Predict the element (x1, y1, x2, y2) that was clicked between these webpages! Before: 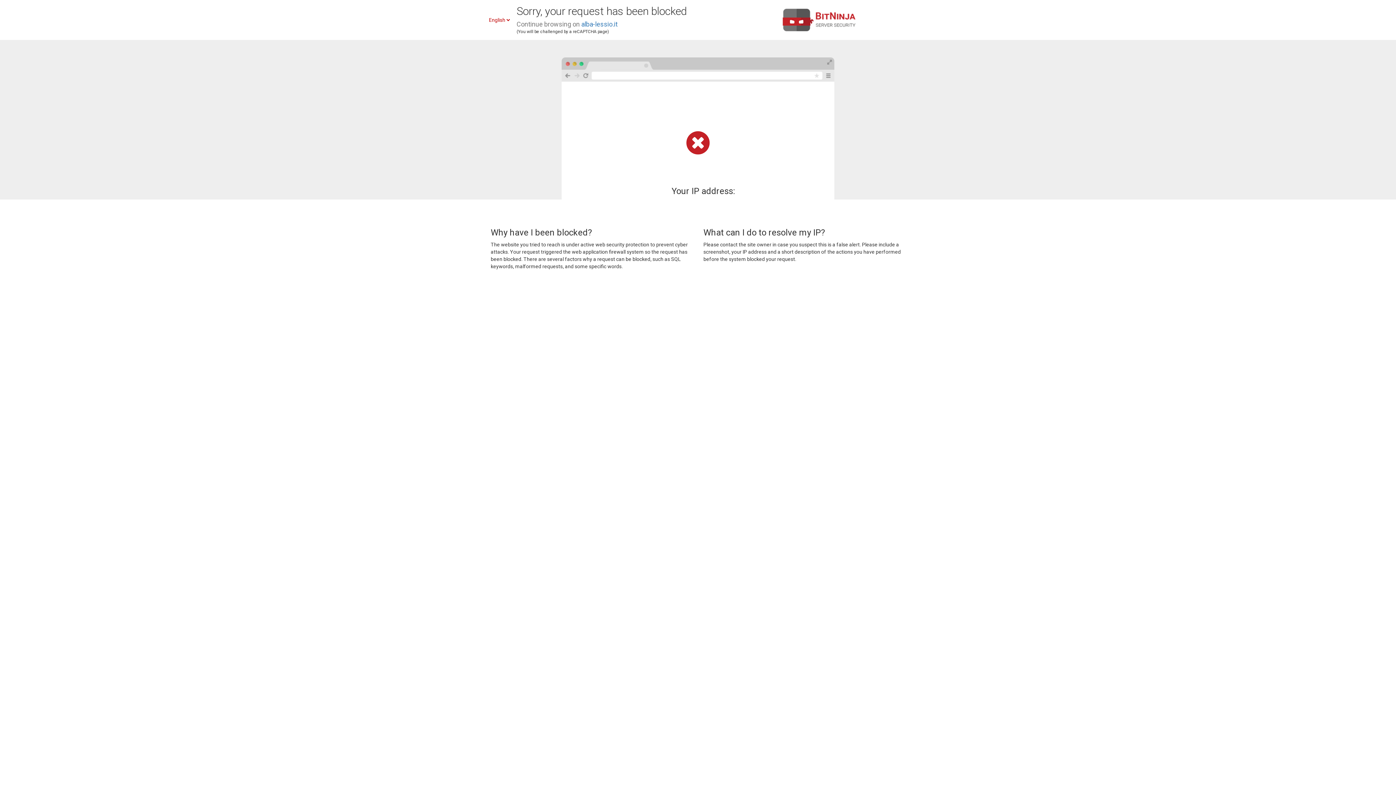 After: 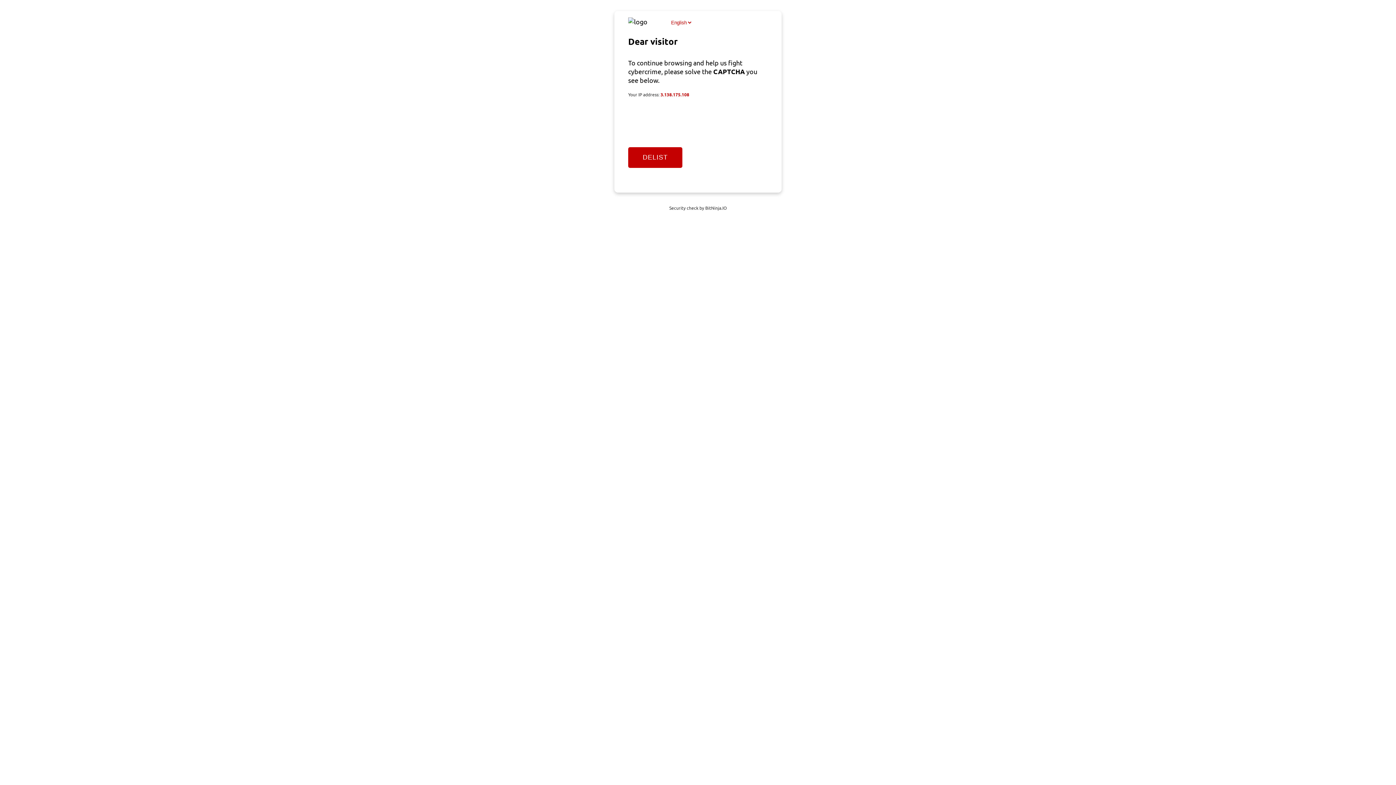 Action: bbox: (581, 20, 617, 28) label: alba-lessio.it